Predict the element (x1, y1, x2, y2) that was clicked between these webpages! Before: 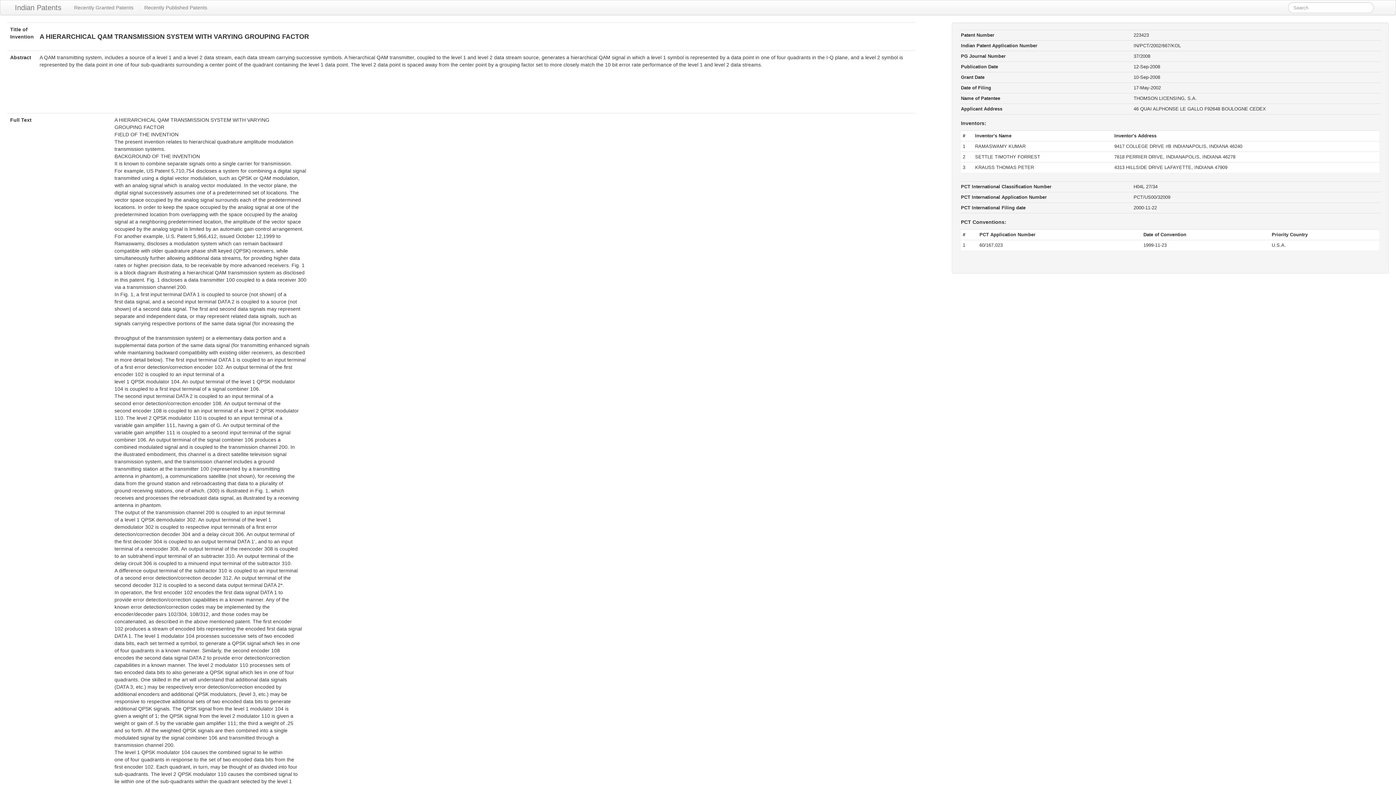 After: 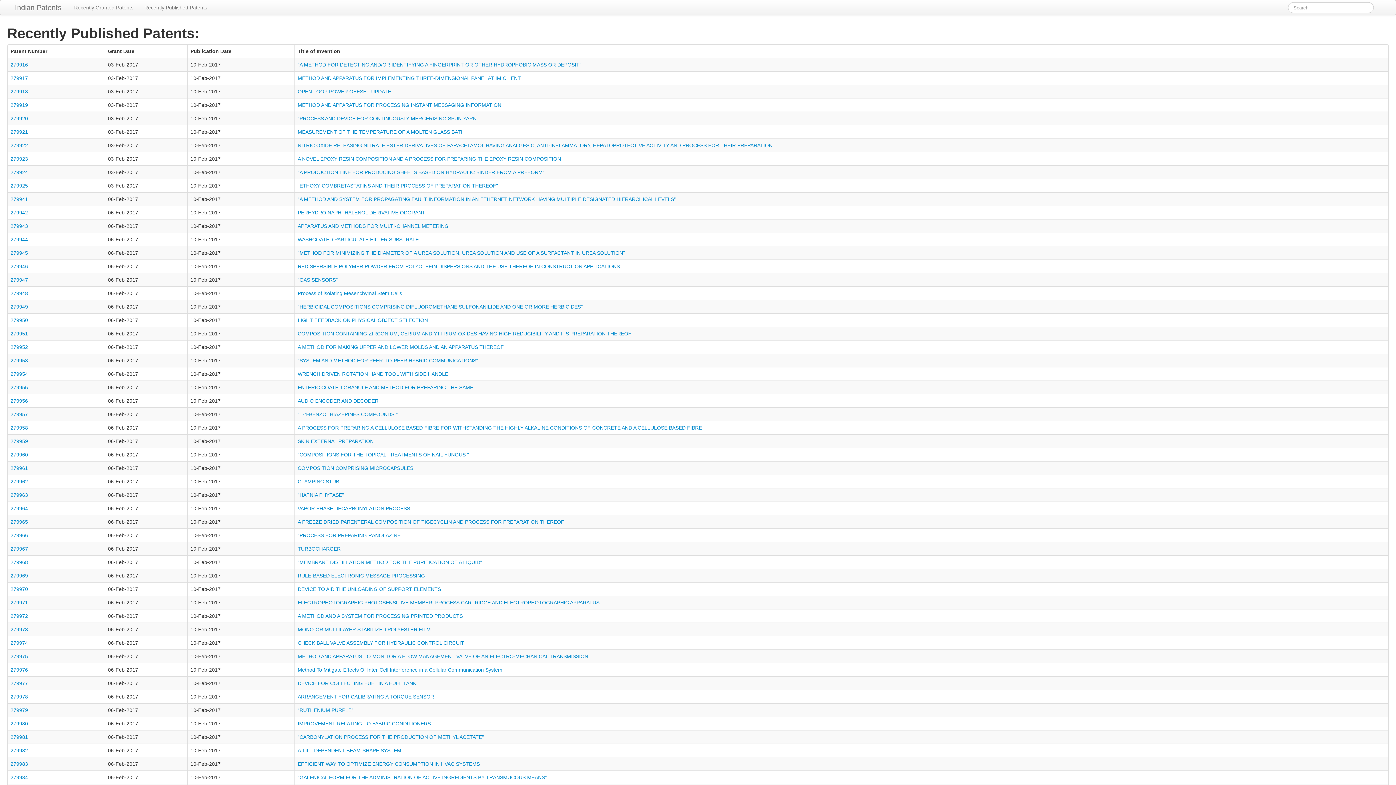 Action: label: Recently Published Patents bbox: (138, 0, 212, 14)